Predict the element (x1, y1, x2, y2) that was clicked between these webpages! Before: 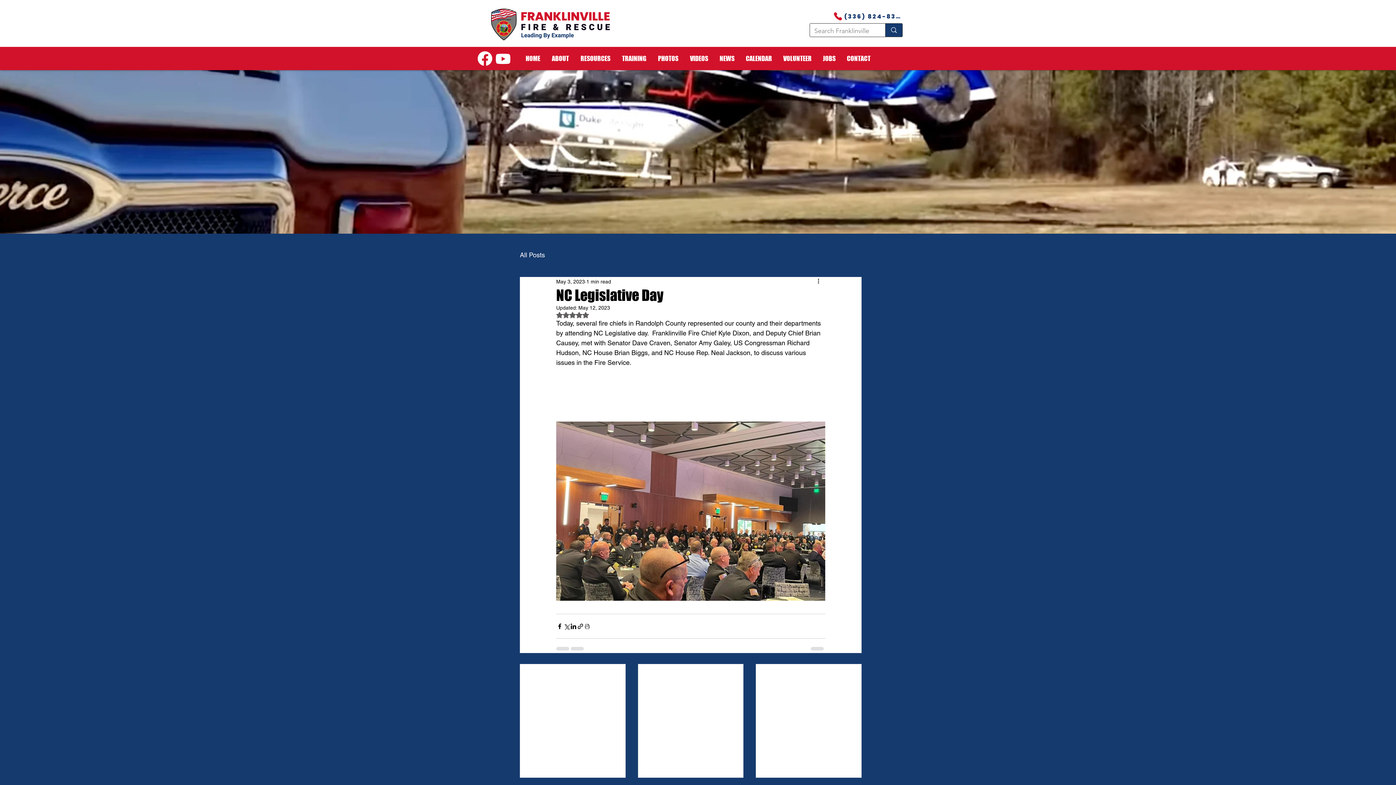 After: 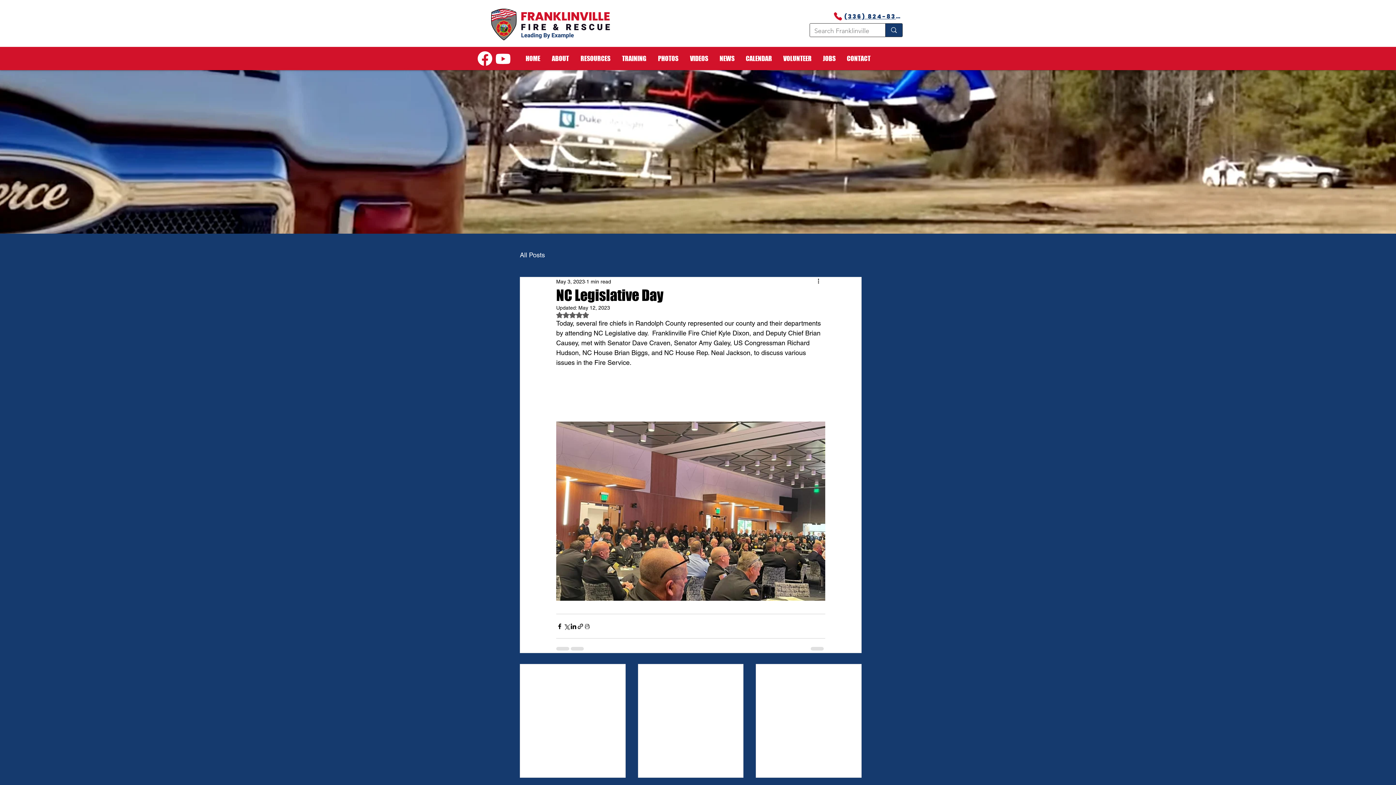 Action: bbox: (843, 9, 902, 23) label: (336) 824-8393